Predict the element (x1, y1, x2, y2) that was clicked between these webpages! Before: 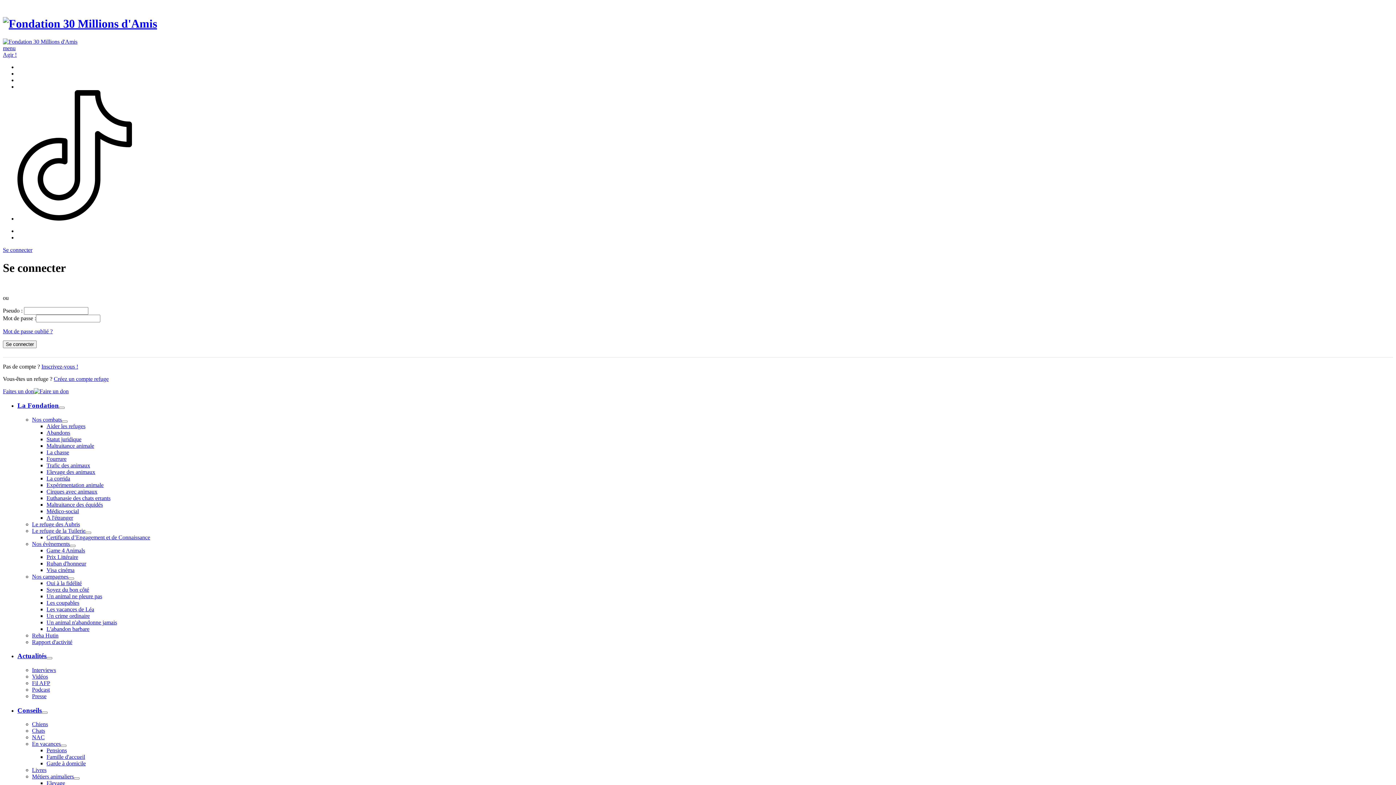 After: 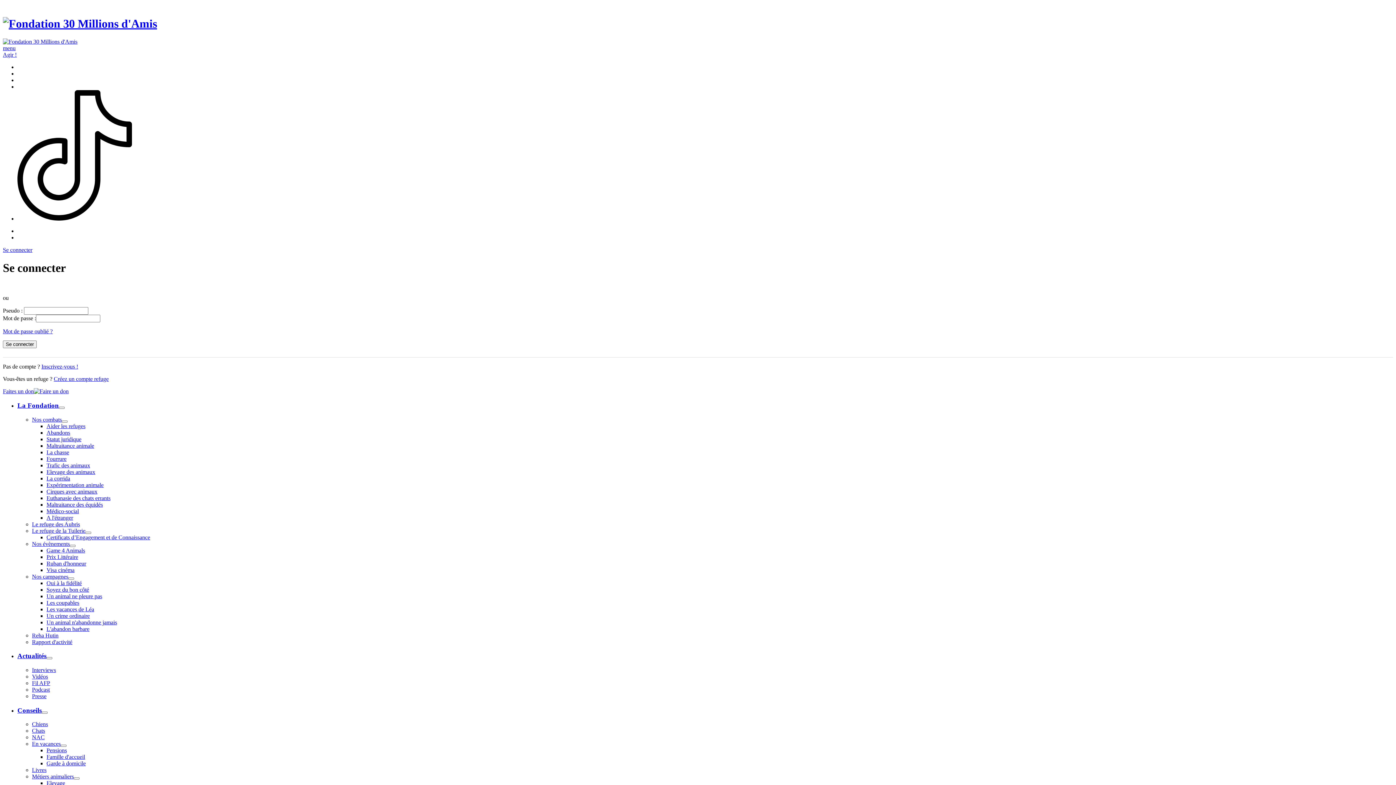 Action: bbox: (46, 436, 81, 442) label: Statut juridique